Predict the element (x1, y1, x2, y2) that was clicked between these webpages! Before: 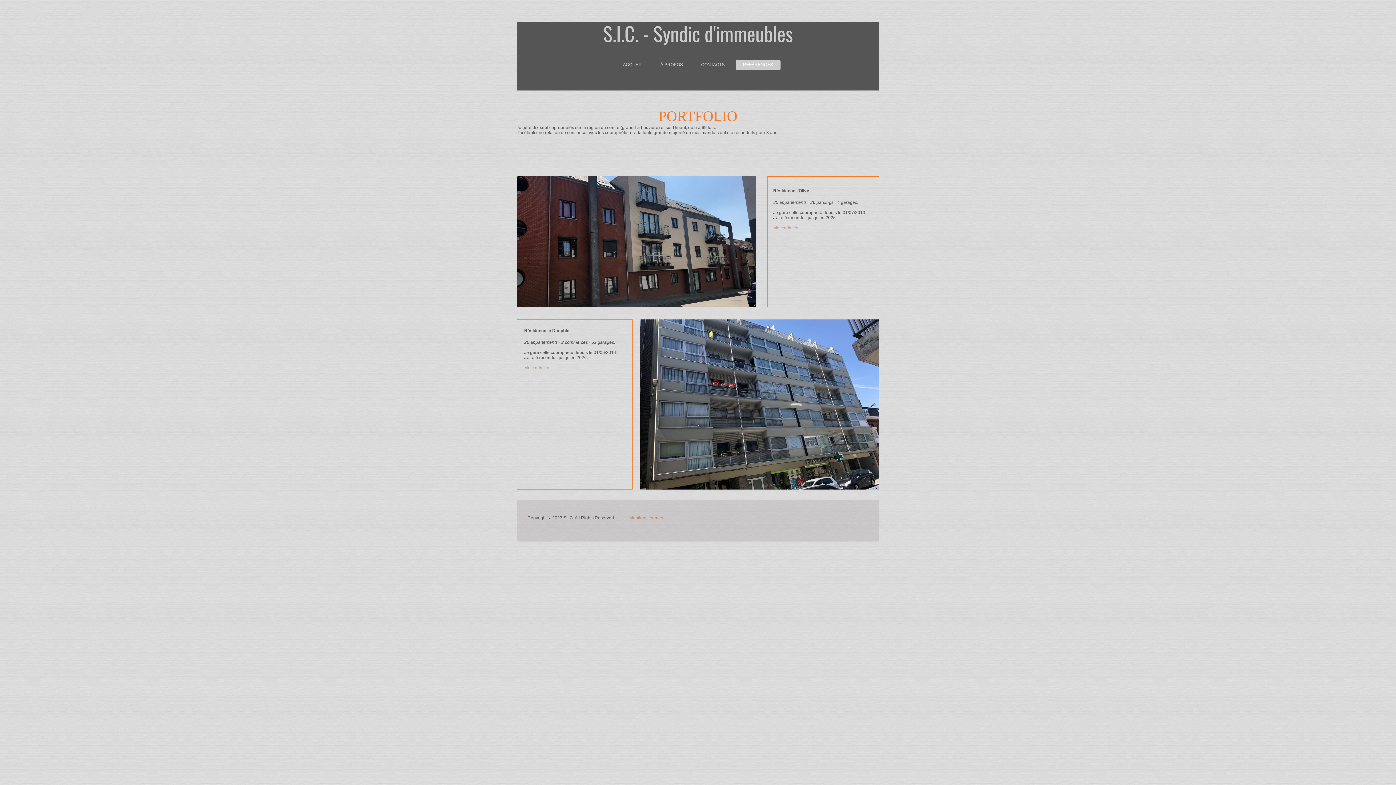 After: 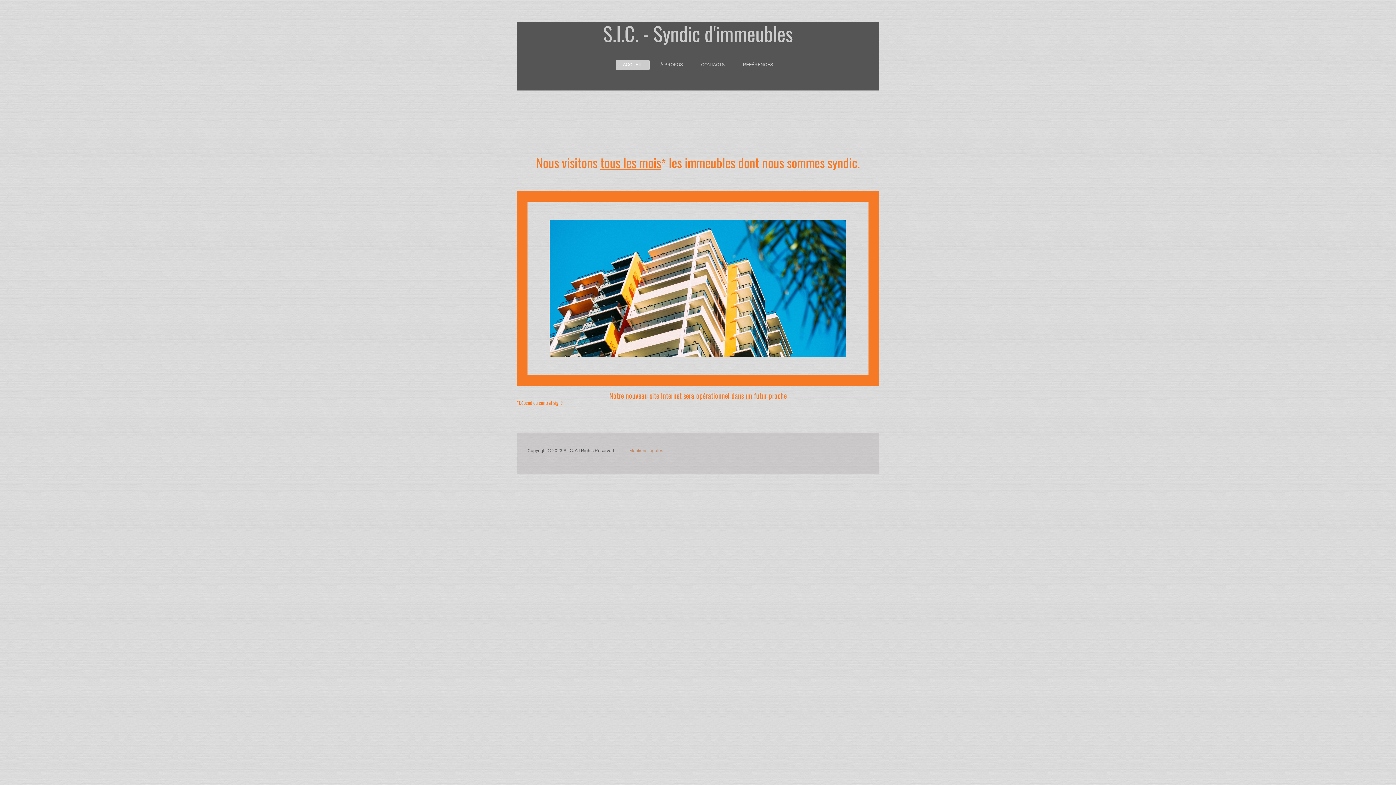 Action: bbox: (615, 60, 649, 70) label: ACCUEIL